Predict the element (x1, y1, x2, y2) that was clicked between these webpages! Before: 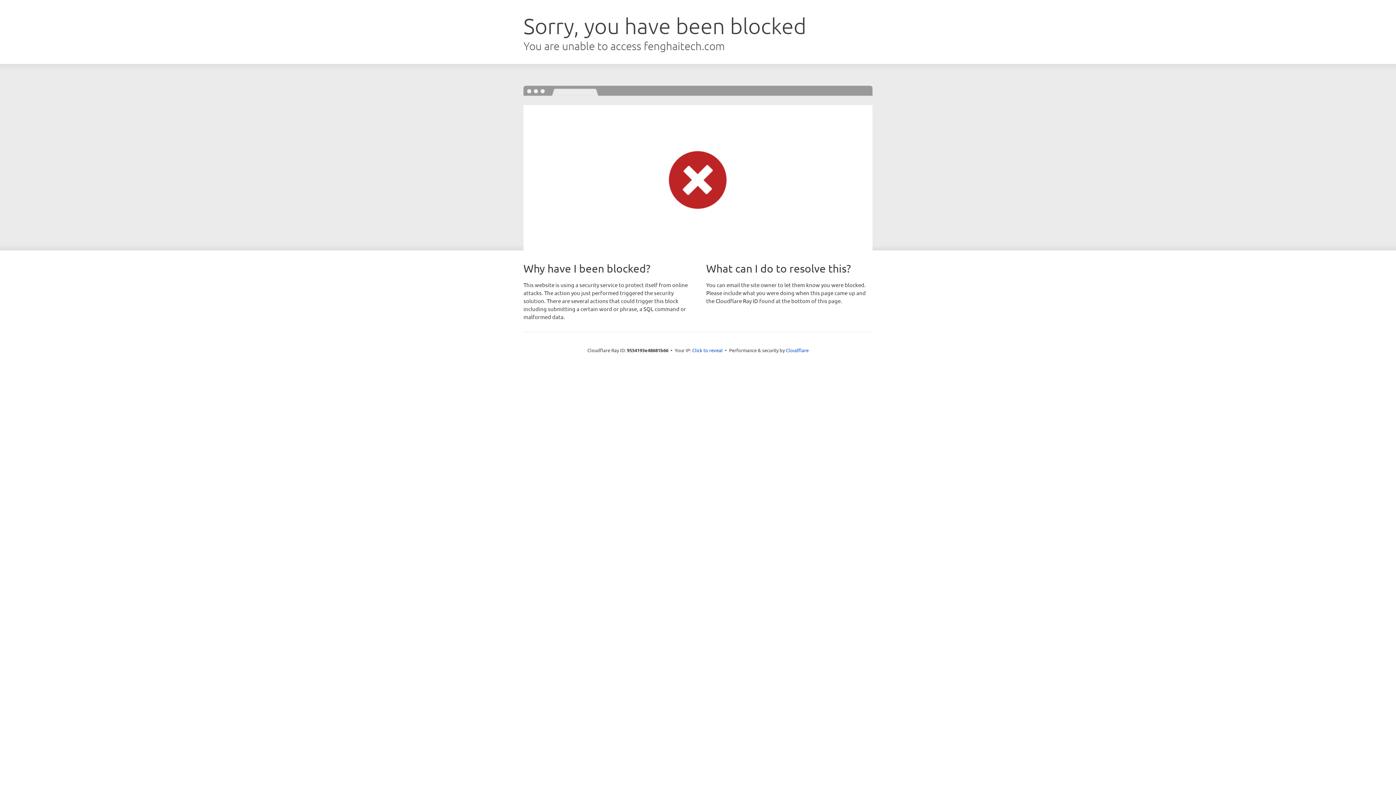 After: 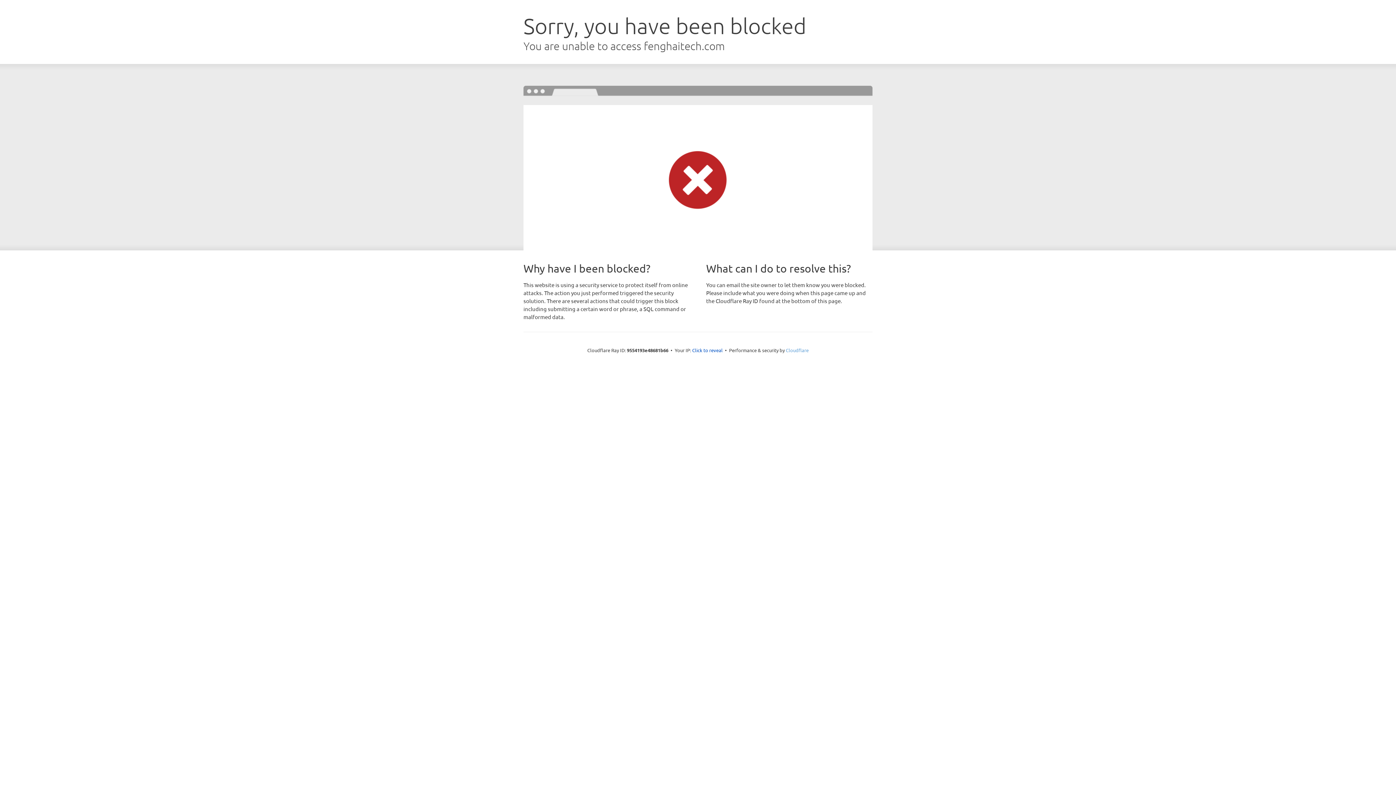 Action: bbox: (786, 347, 808, 353) label: Cloudflare